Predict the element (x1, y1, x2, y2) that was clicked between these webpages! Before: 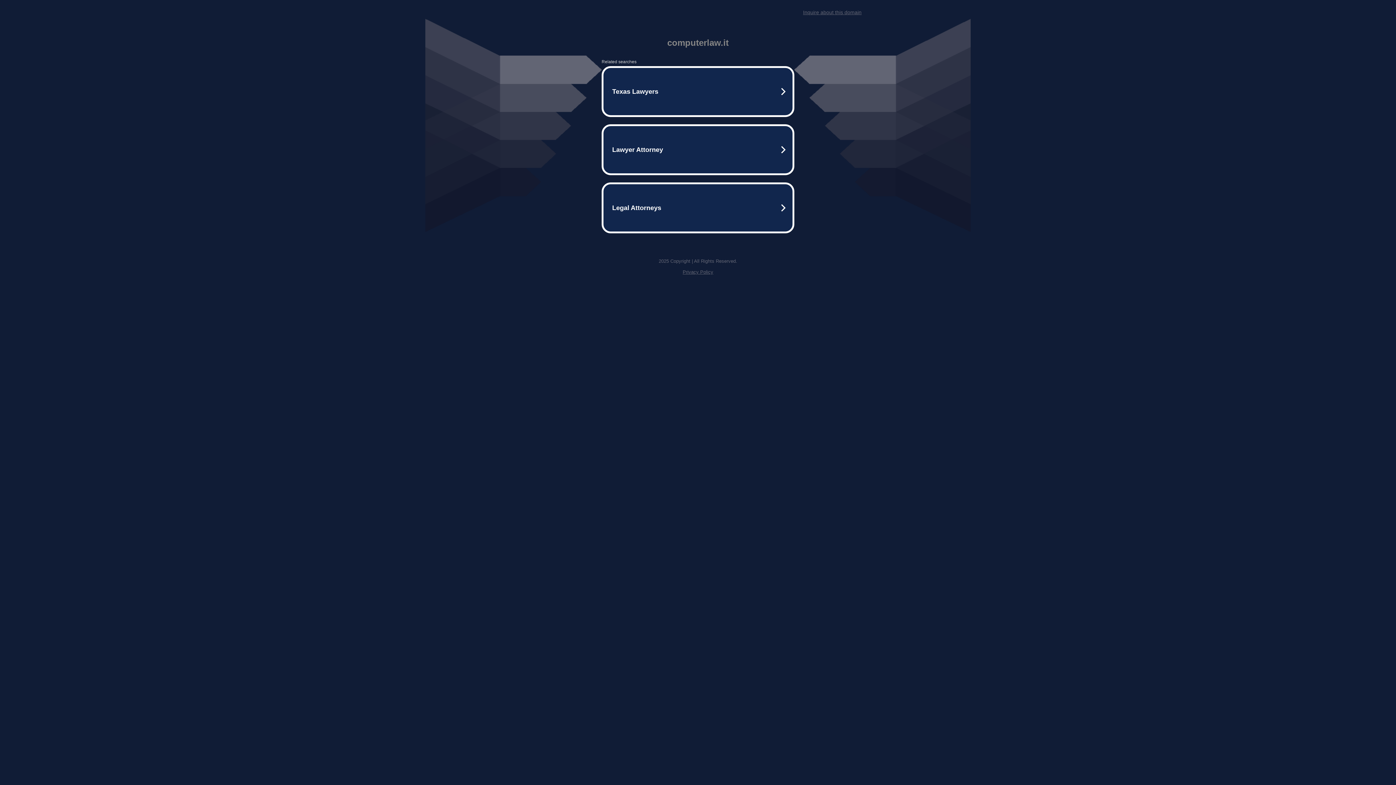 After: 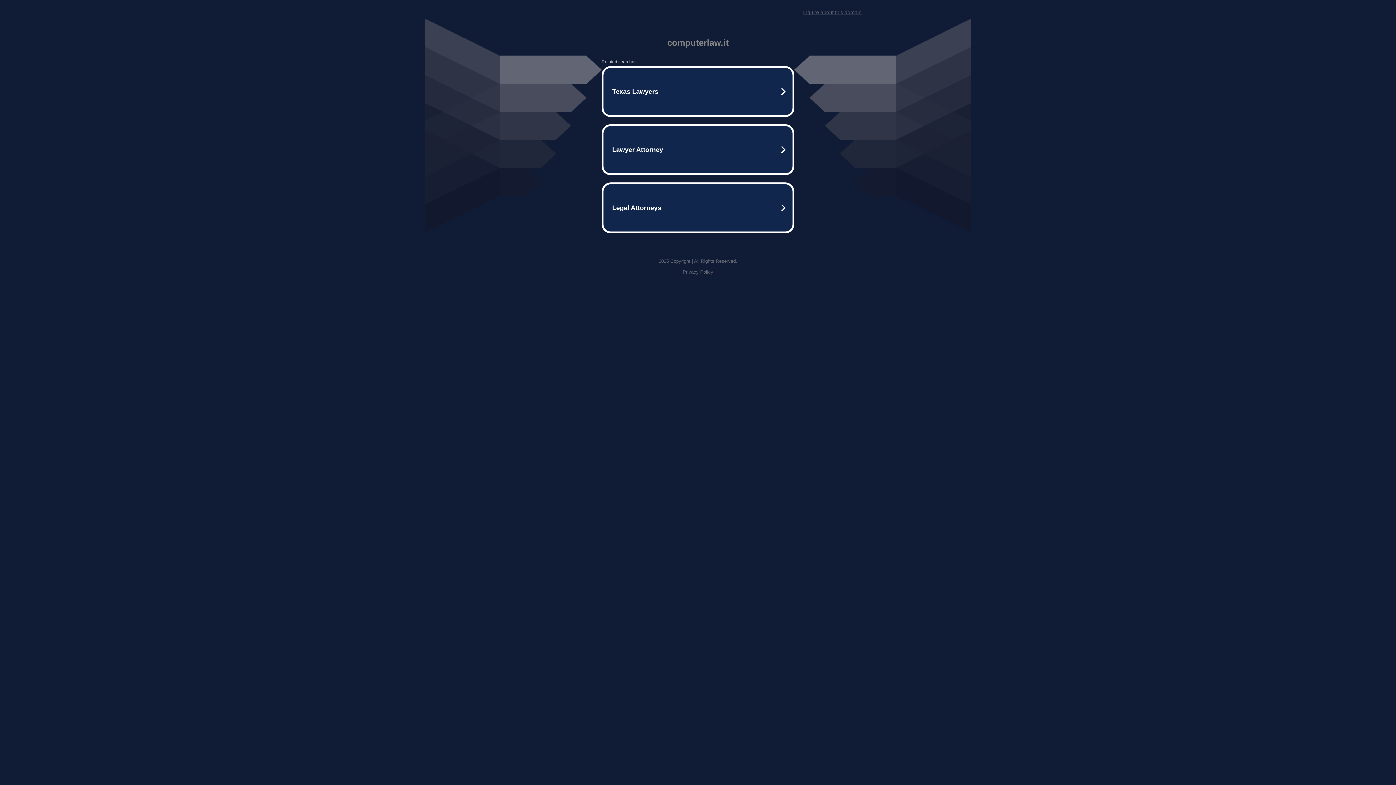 Action: bbox: (682, 269, 713, 274) label: Privacy Policy